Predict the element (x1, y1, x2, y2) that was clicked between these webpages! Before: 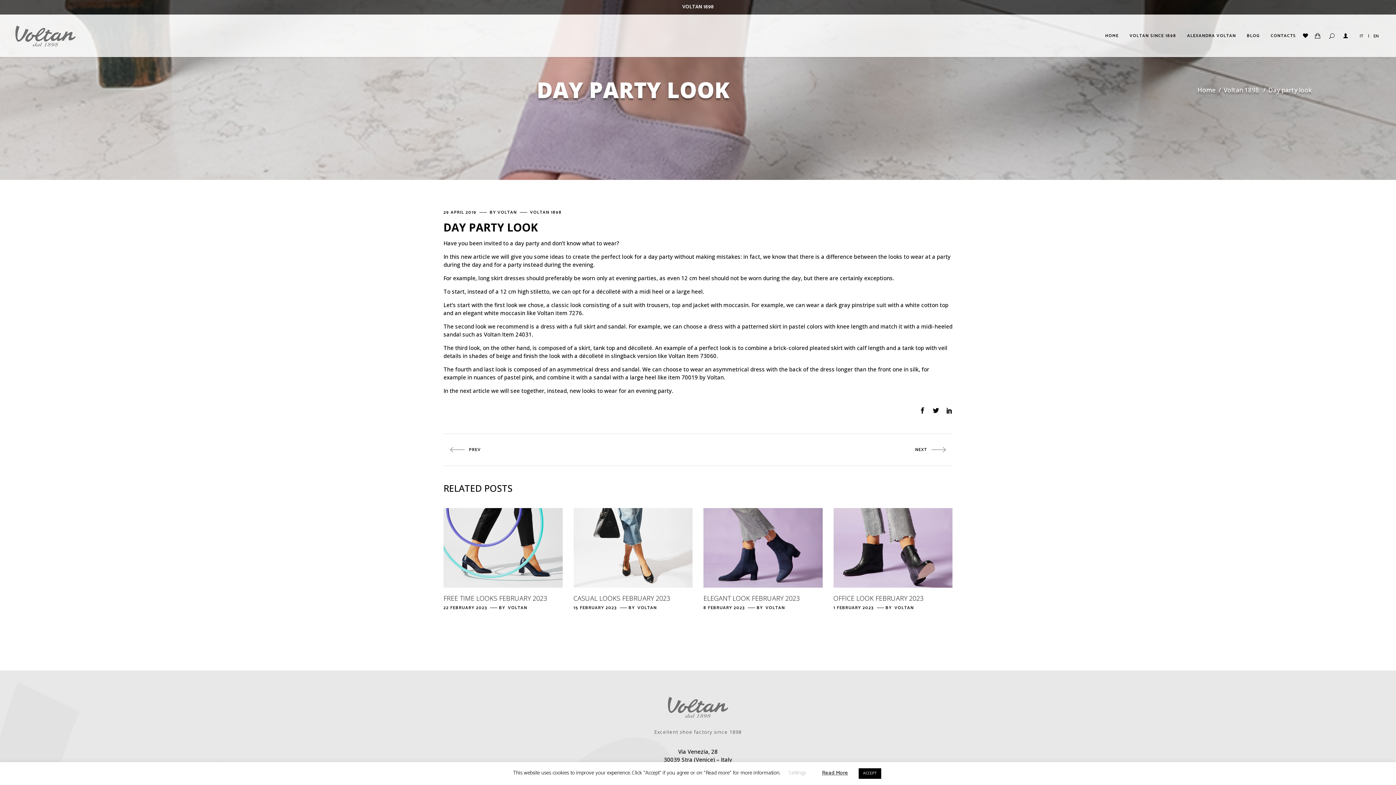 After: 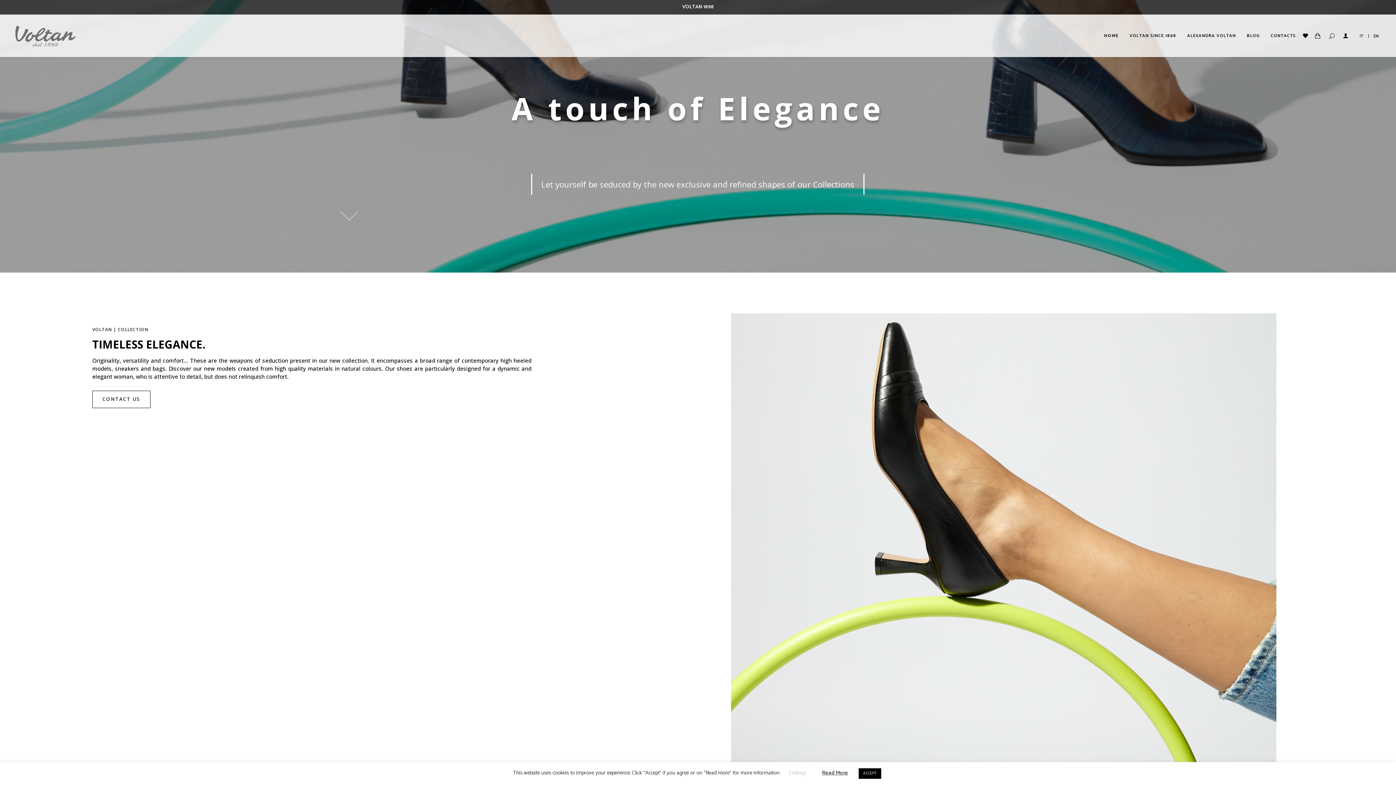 Action: bbox: (14, 21, 76, 49)